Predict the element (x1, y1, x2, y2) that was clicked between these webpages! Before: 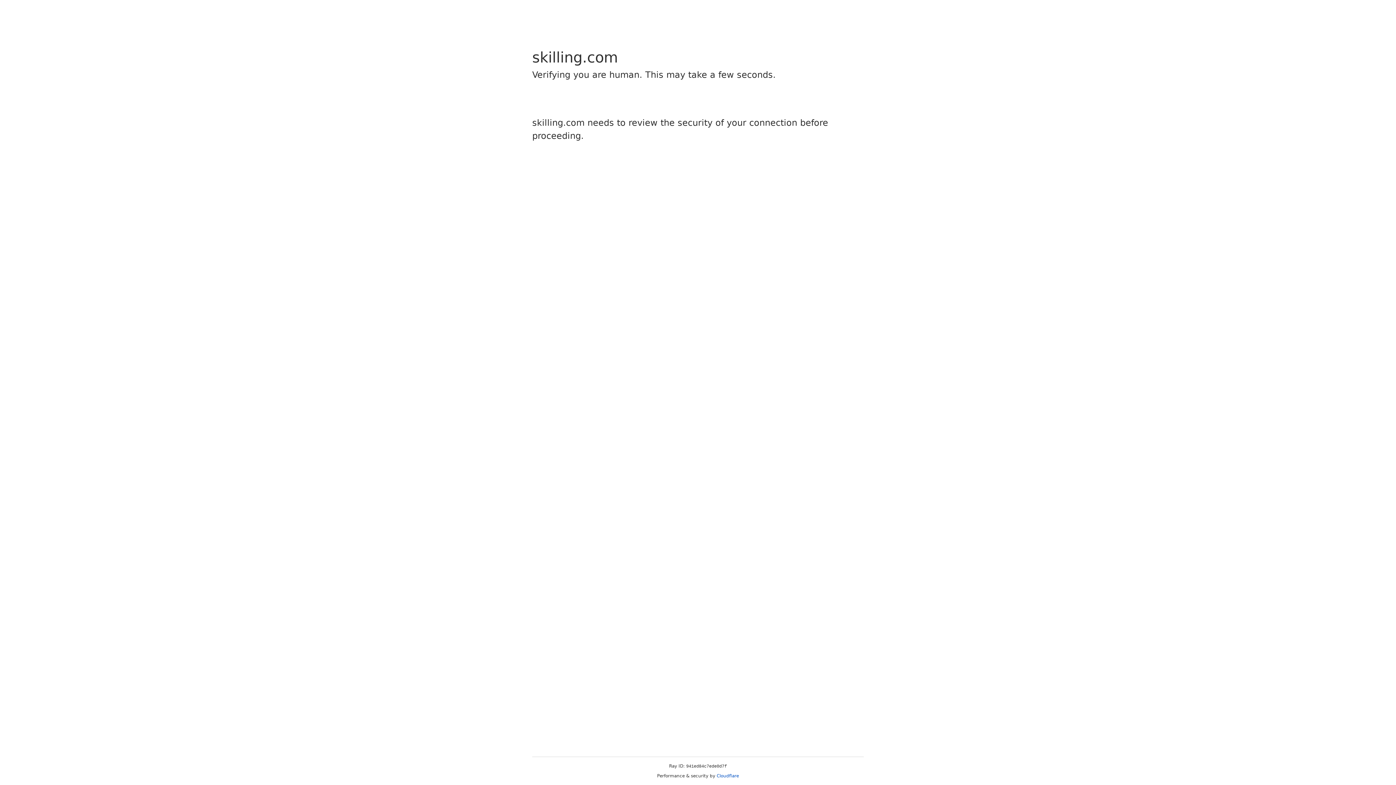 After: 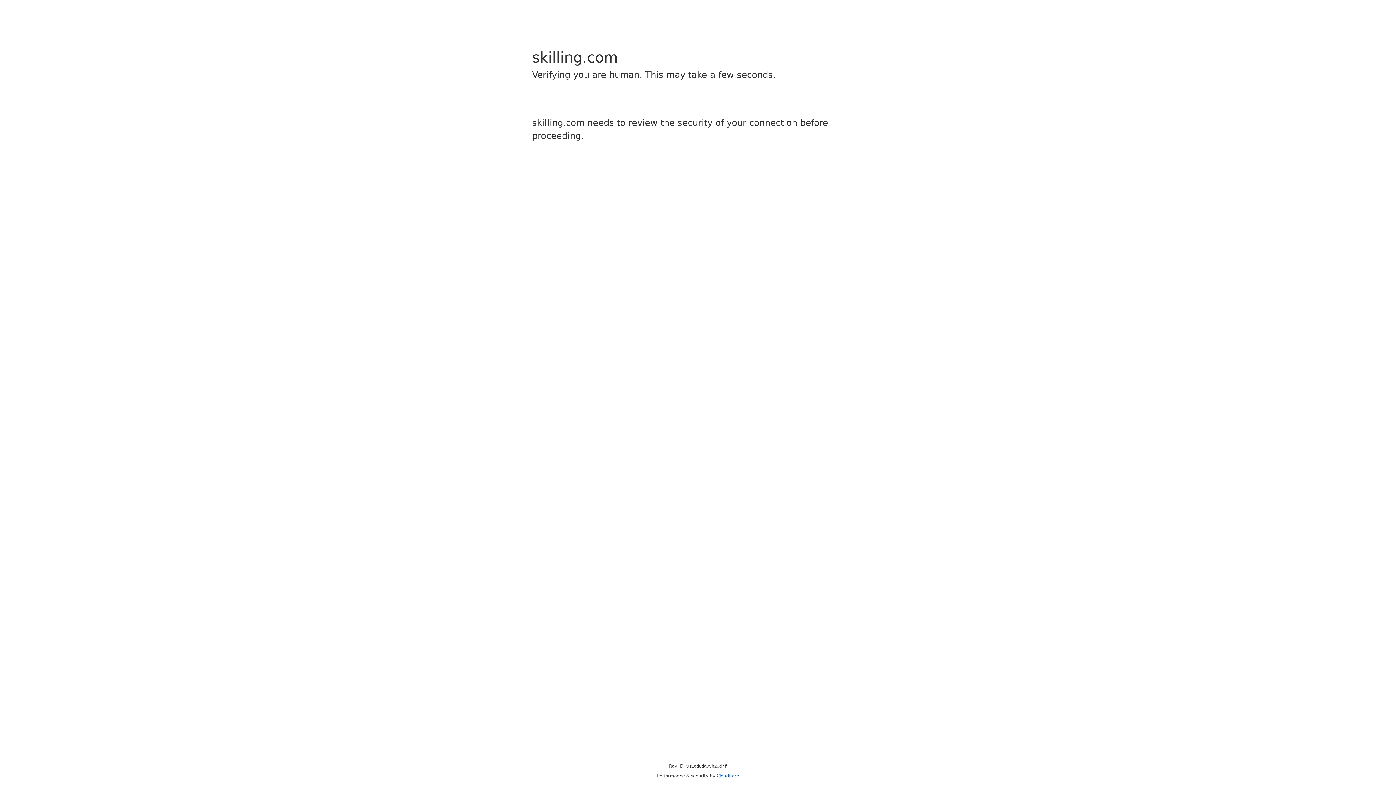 Action: bbox: (716, 773, 739, 778) label: Cloudflare